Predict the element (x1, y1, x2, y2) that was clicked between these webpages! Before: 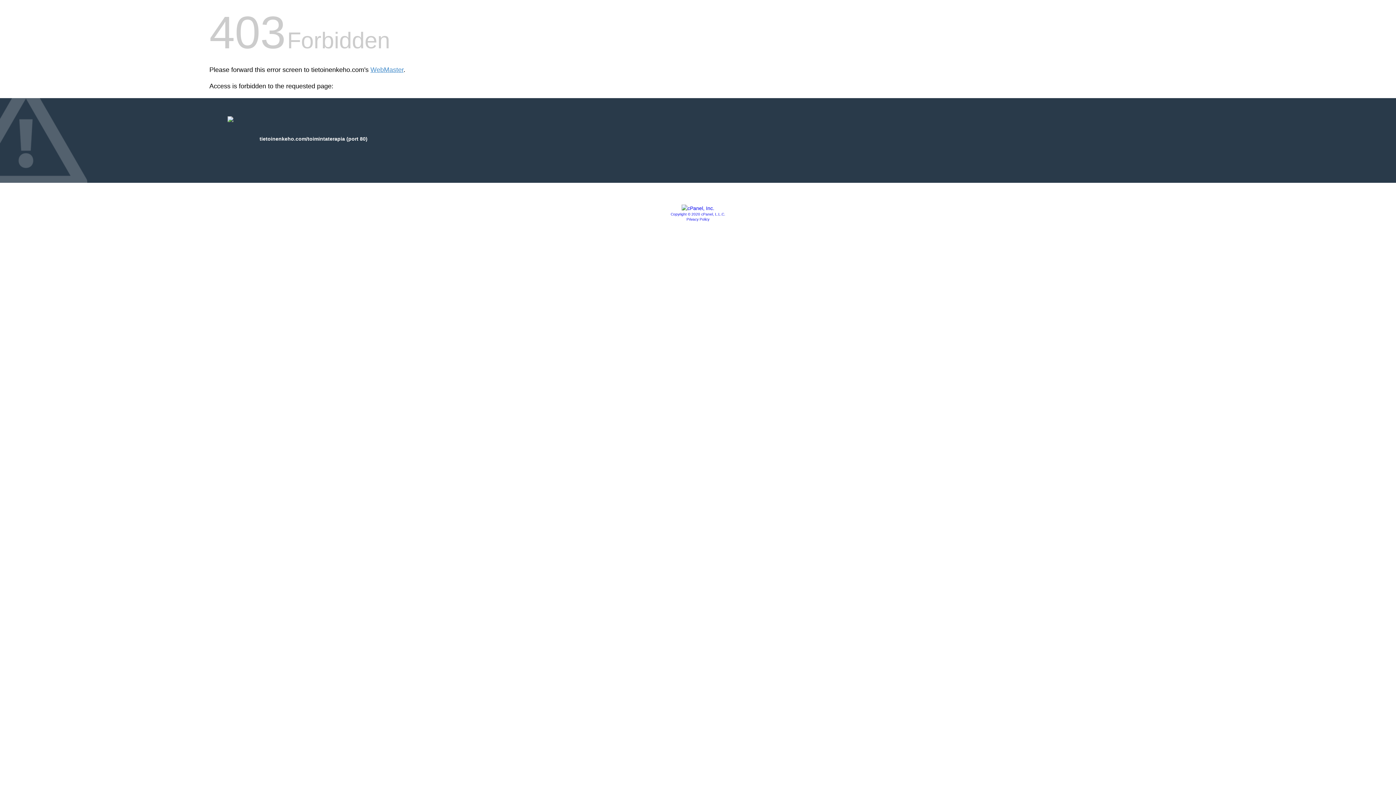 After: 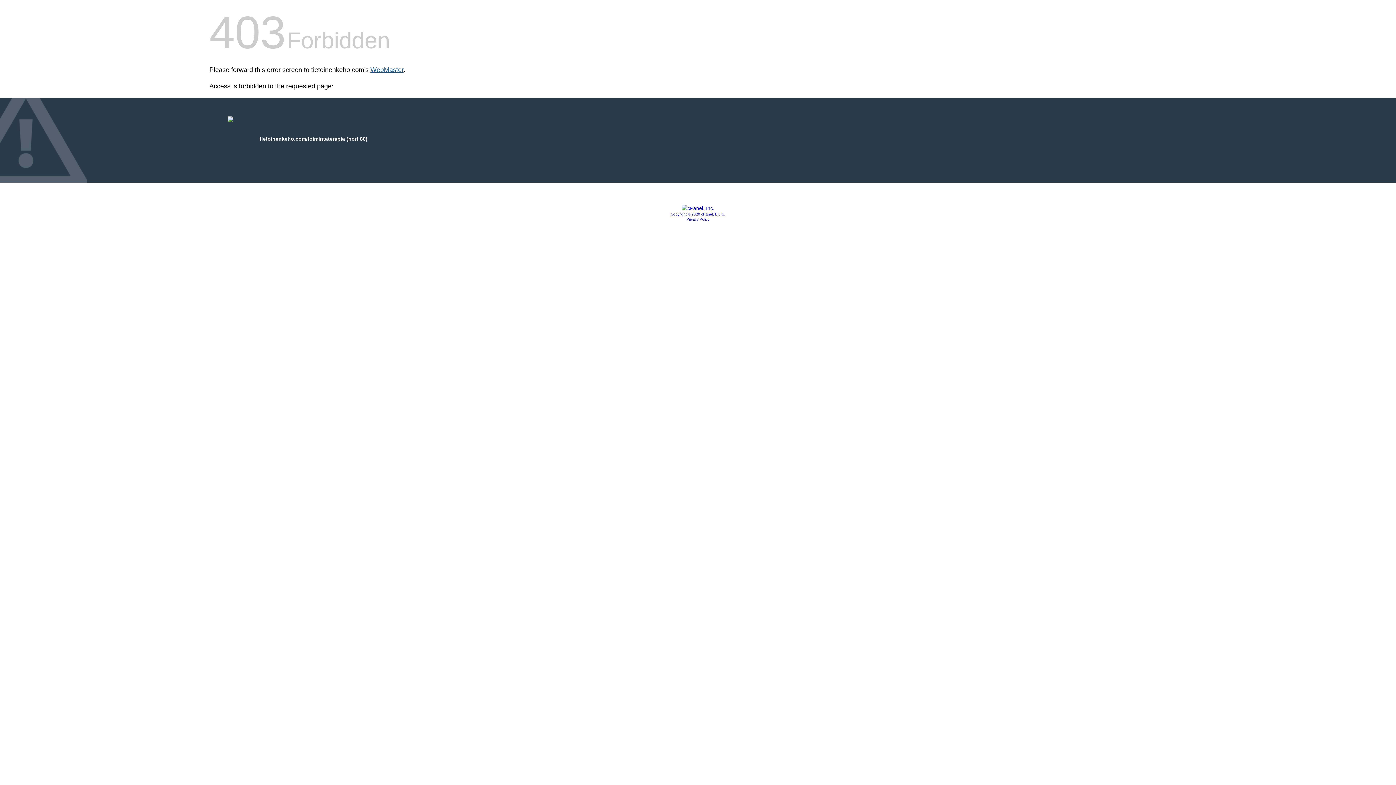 Action: bbox: (370, 66, 403, 73) label: WebMaster